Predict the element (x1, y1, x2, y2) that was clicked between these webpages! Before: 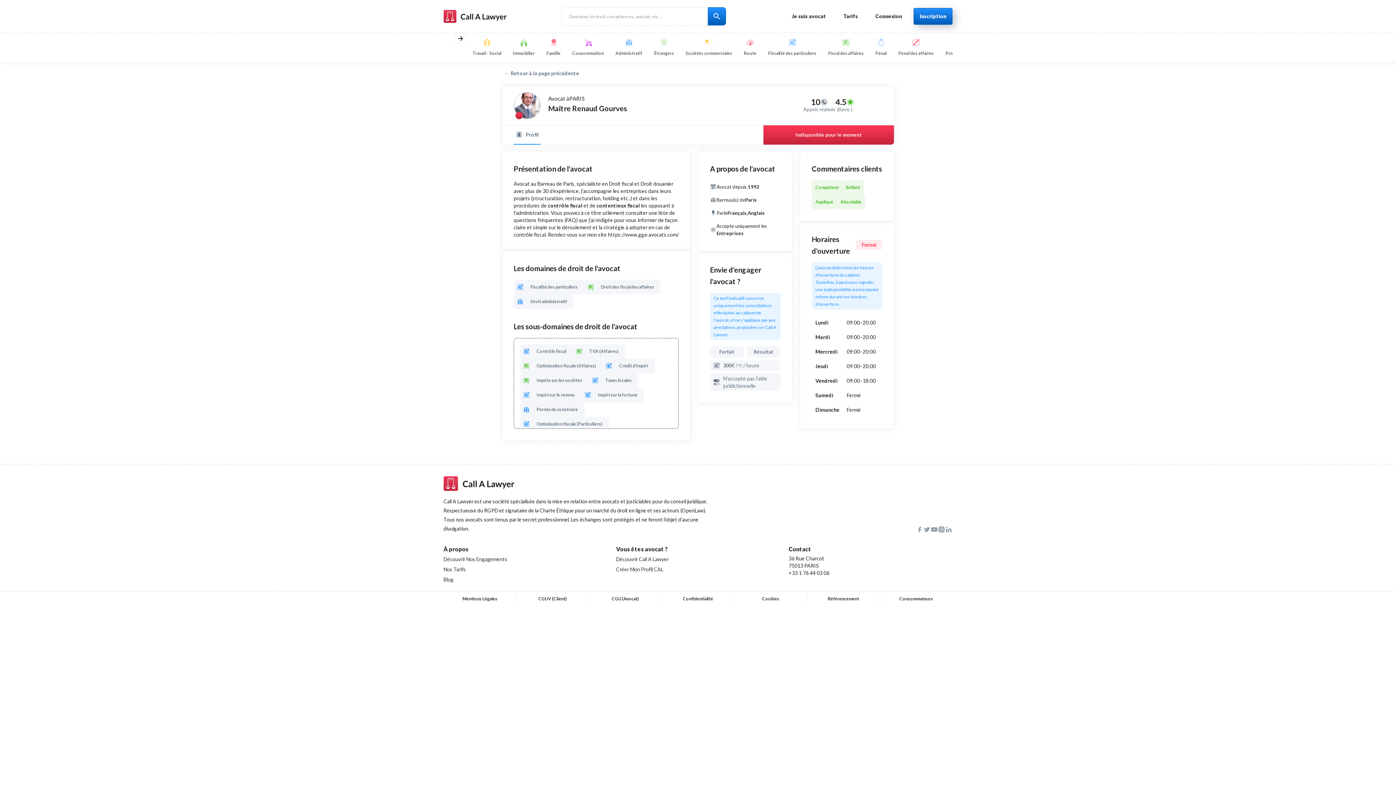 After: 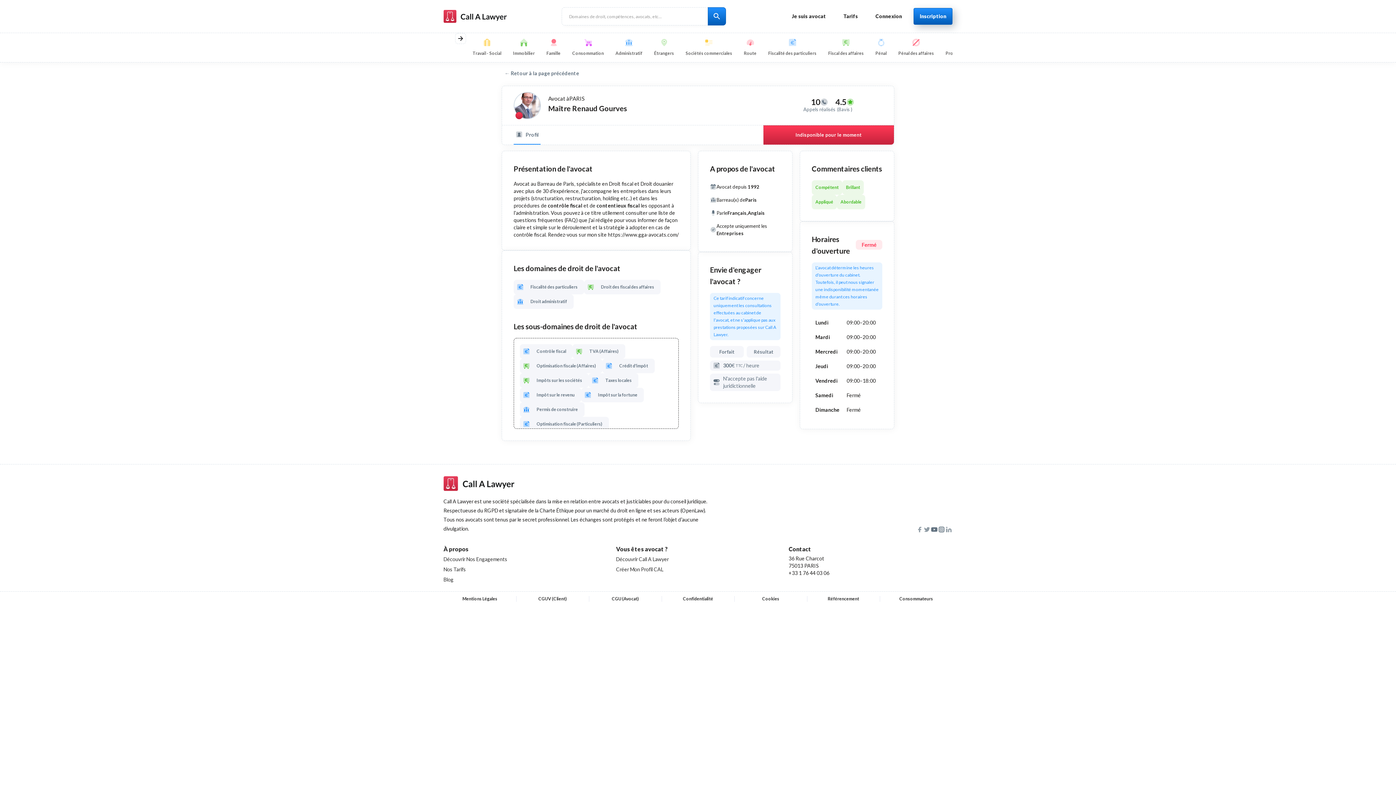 Action: bbox: (930, 525, 938, 533)